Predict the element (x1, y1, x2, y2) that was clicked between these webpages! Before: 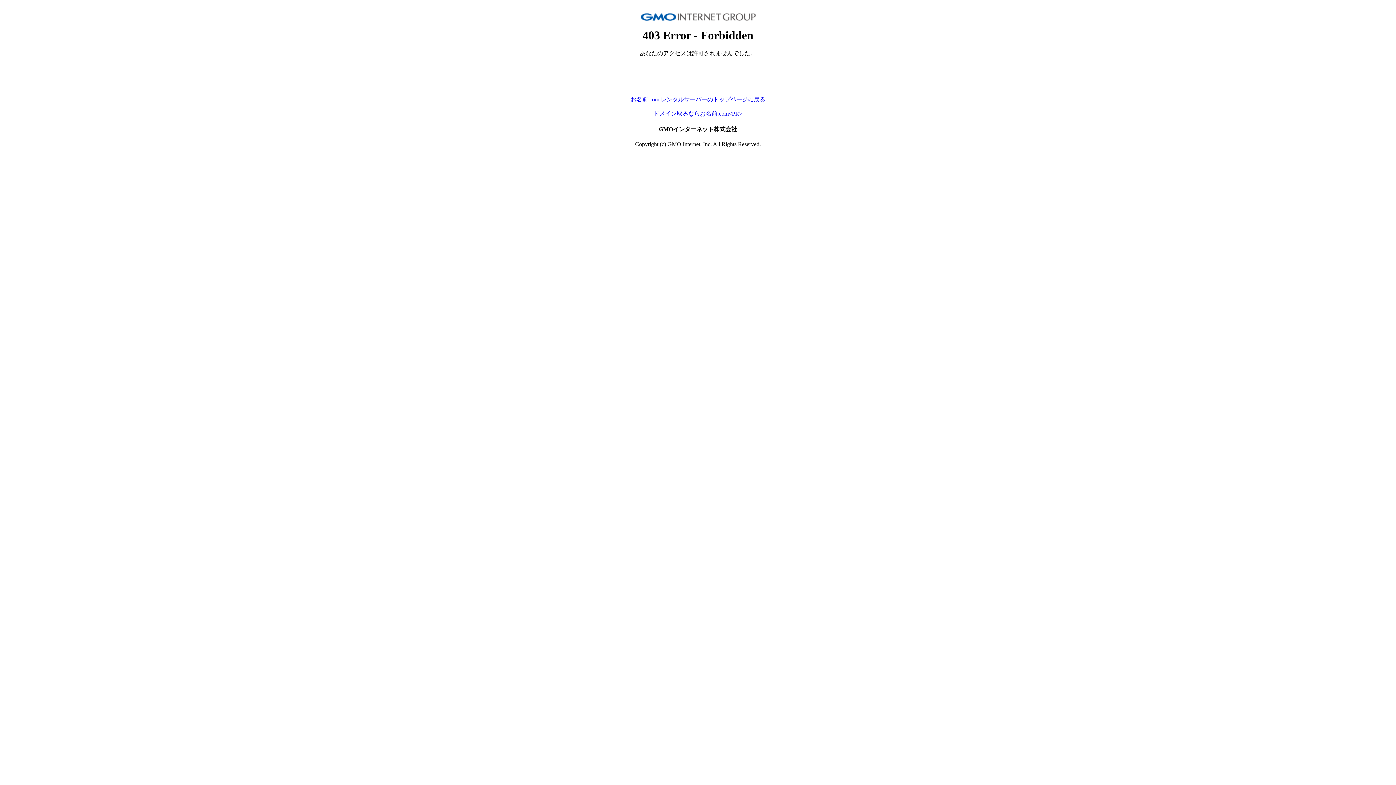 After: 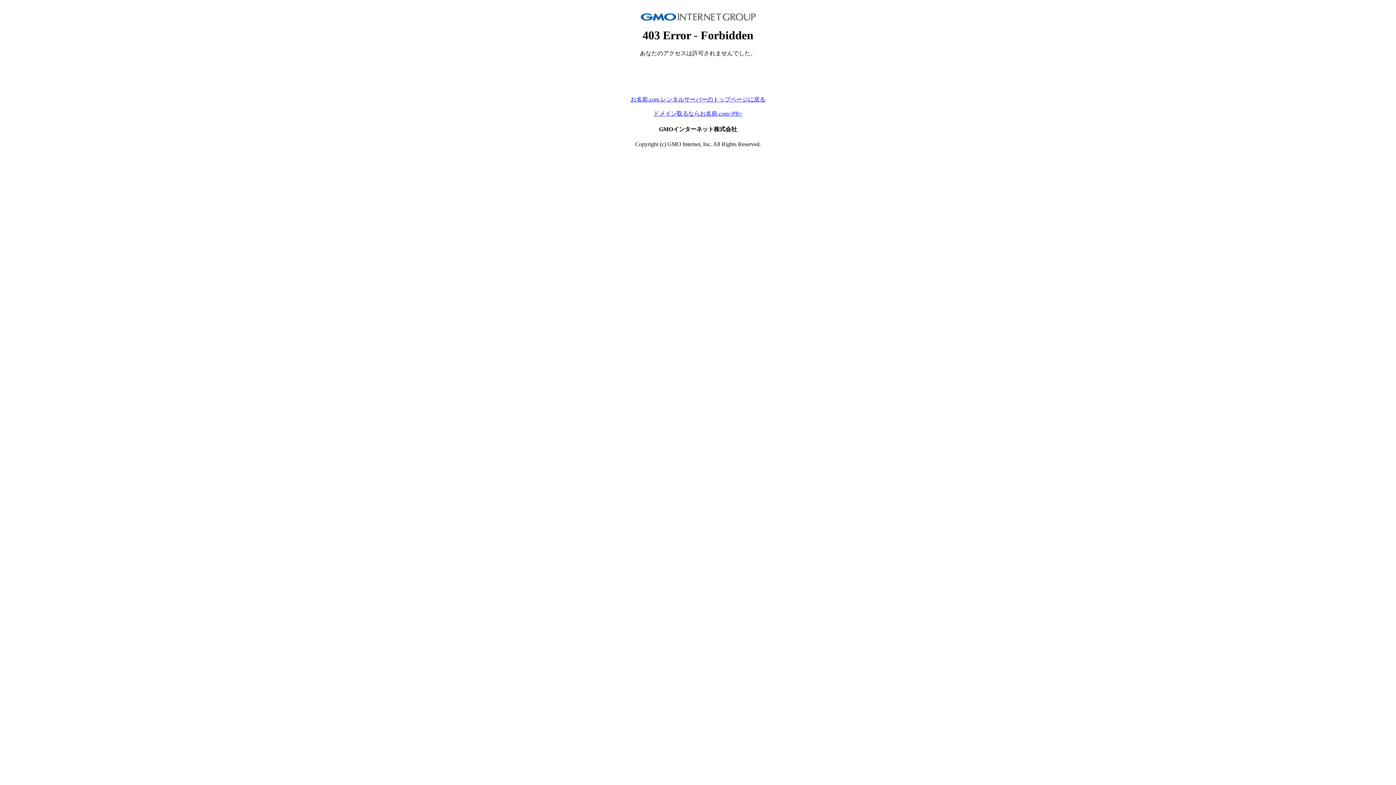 Action: bbox: (653, 110, 742, 116) label: ドメイン取るならお名前.com<PR>